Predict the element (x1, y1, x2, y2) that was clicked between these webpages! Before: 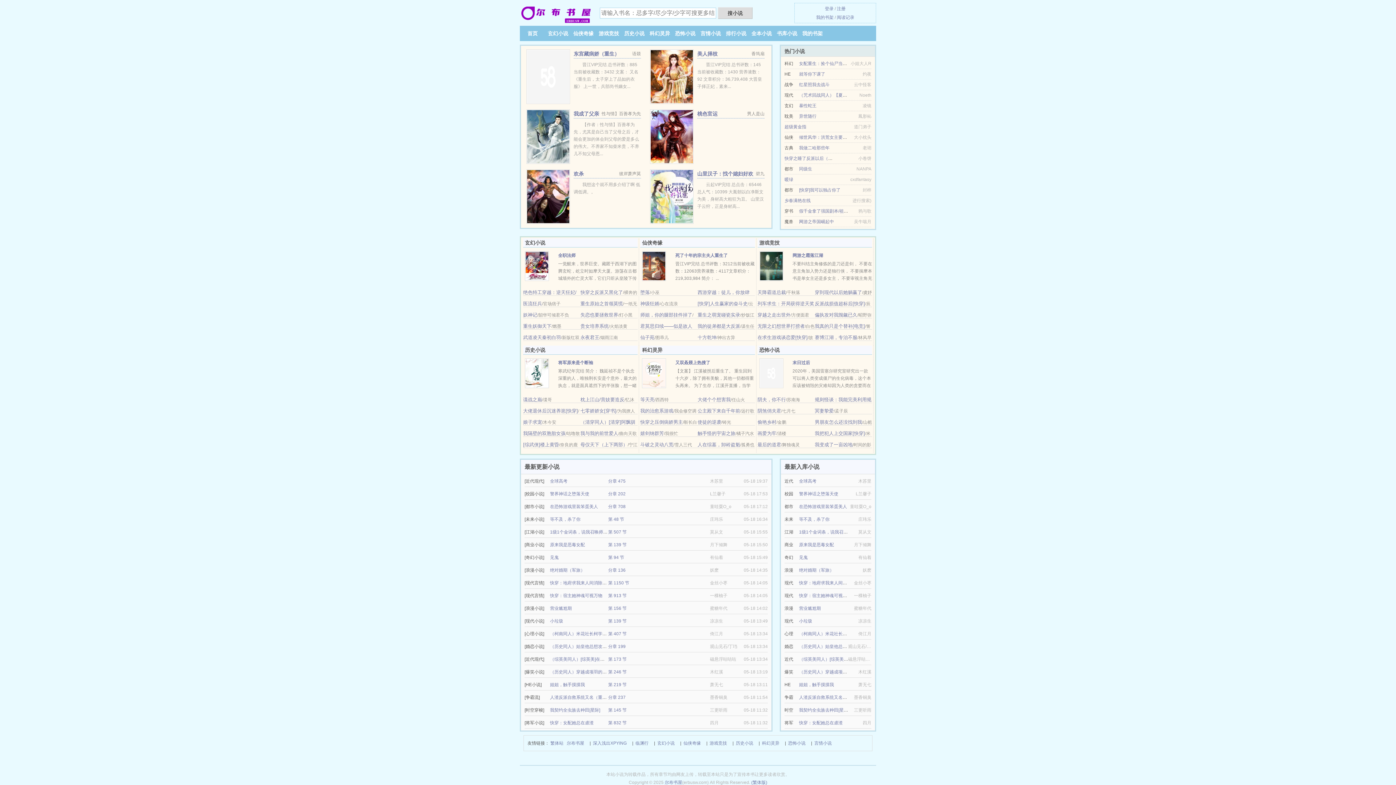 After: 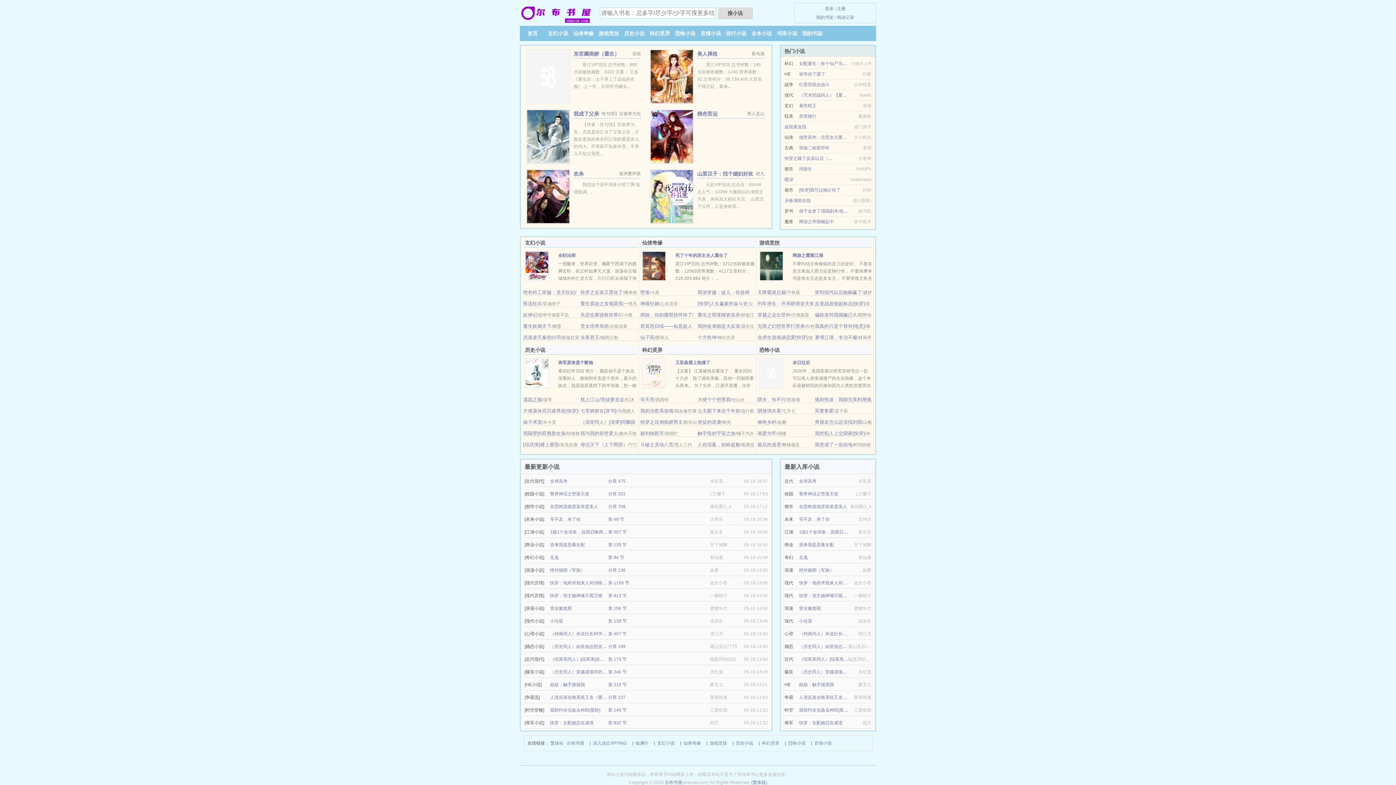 Action: label: 超级黄金指 bbox: (784, 124, 806, 129)